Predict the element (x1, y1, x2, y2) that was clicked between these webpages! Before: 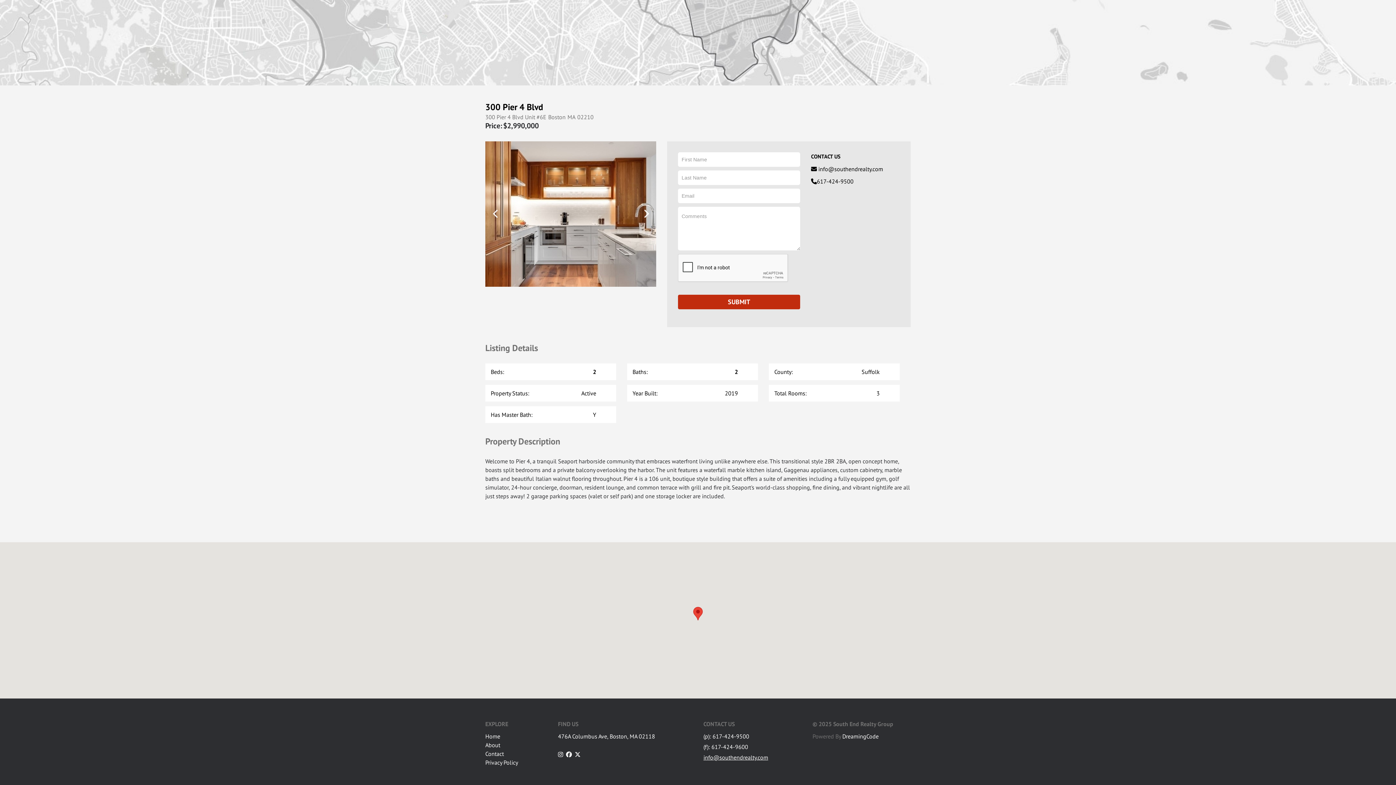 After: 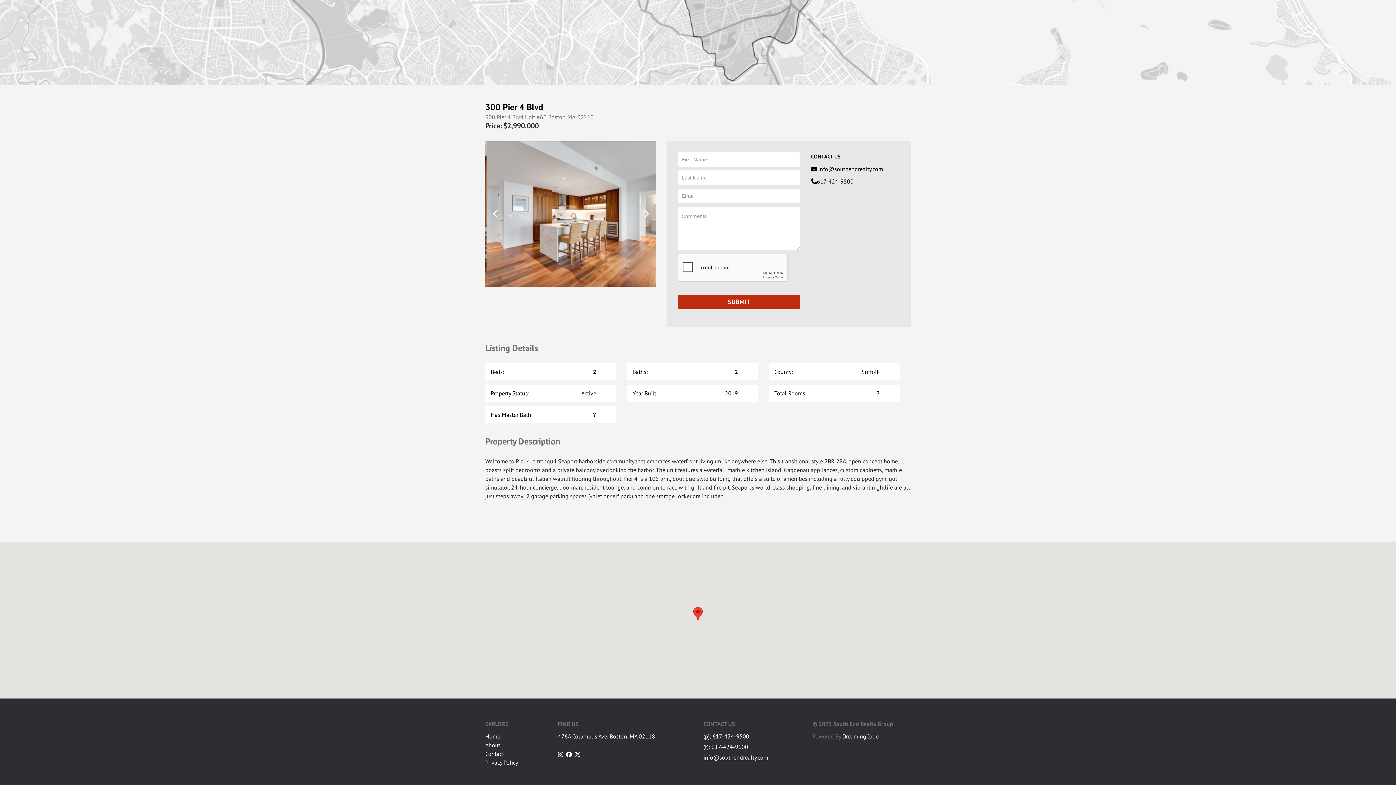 Action: bbox: (558, 751, 563, 757)